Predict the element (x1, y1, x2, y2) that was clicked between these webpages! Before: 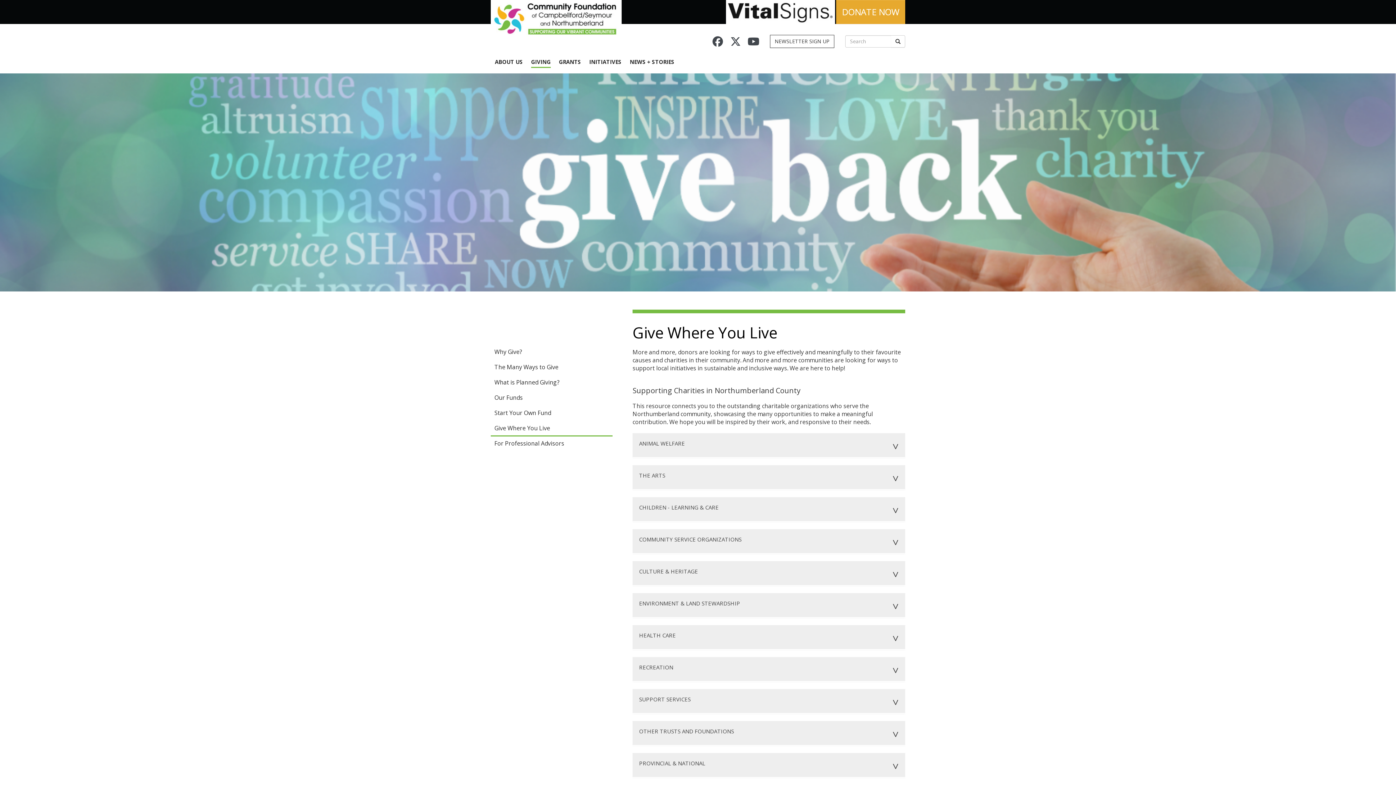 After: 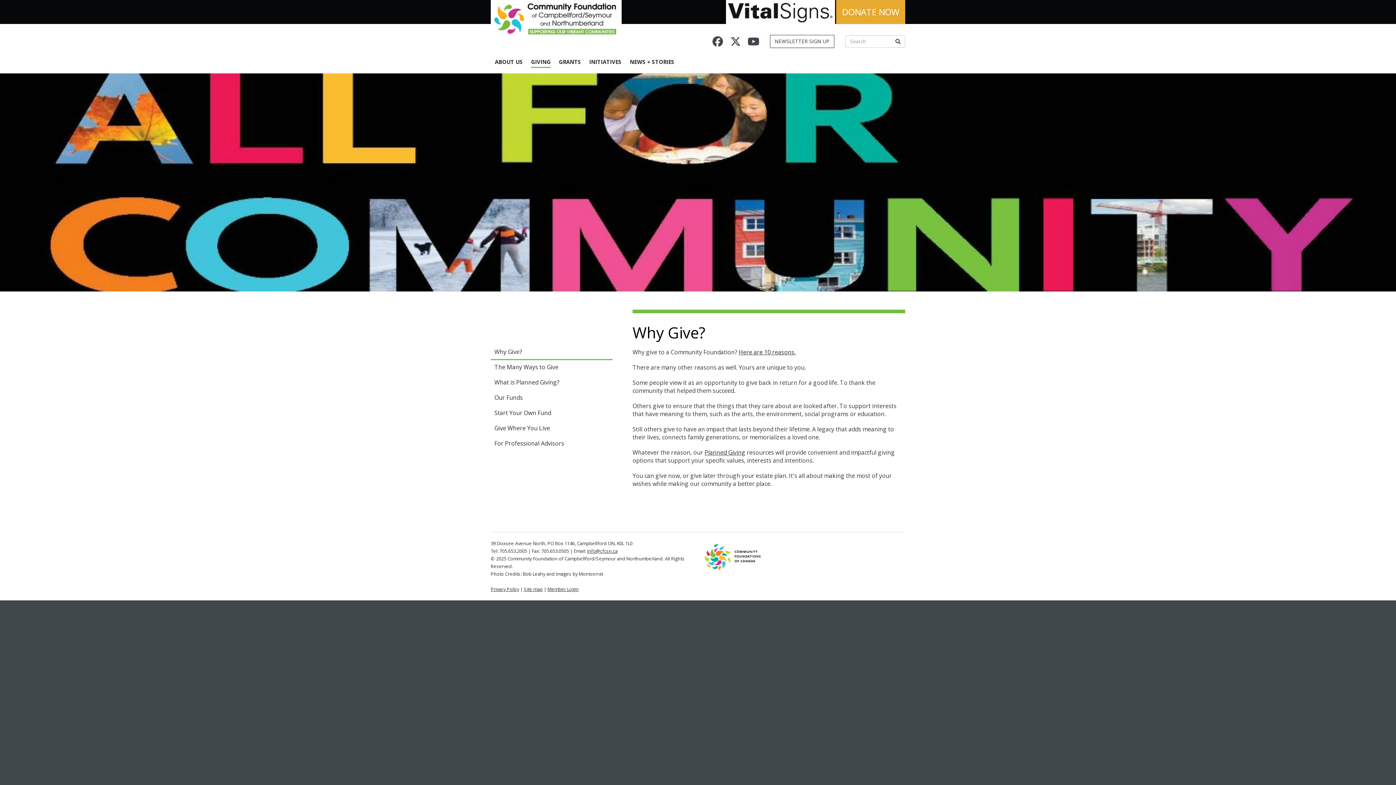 Action: bbox: (490, 345, 612, 360) label: Why Give?